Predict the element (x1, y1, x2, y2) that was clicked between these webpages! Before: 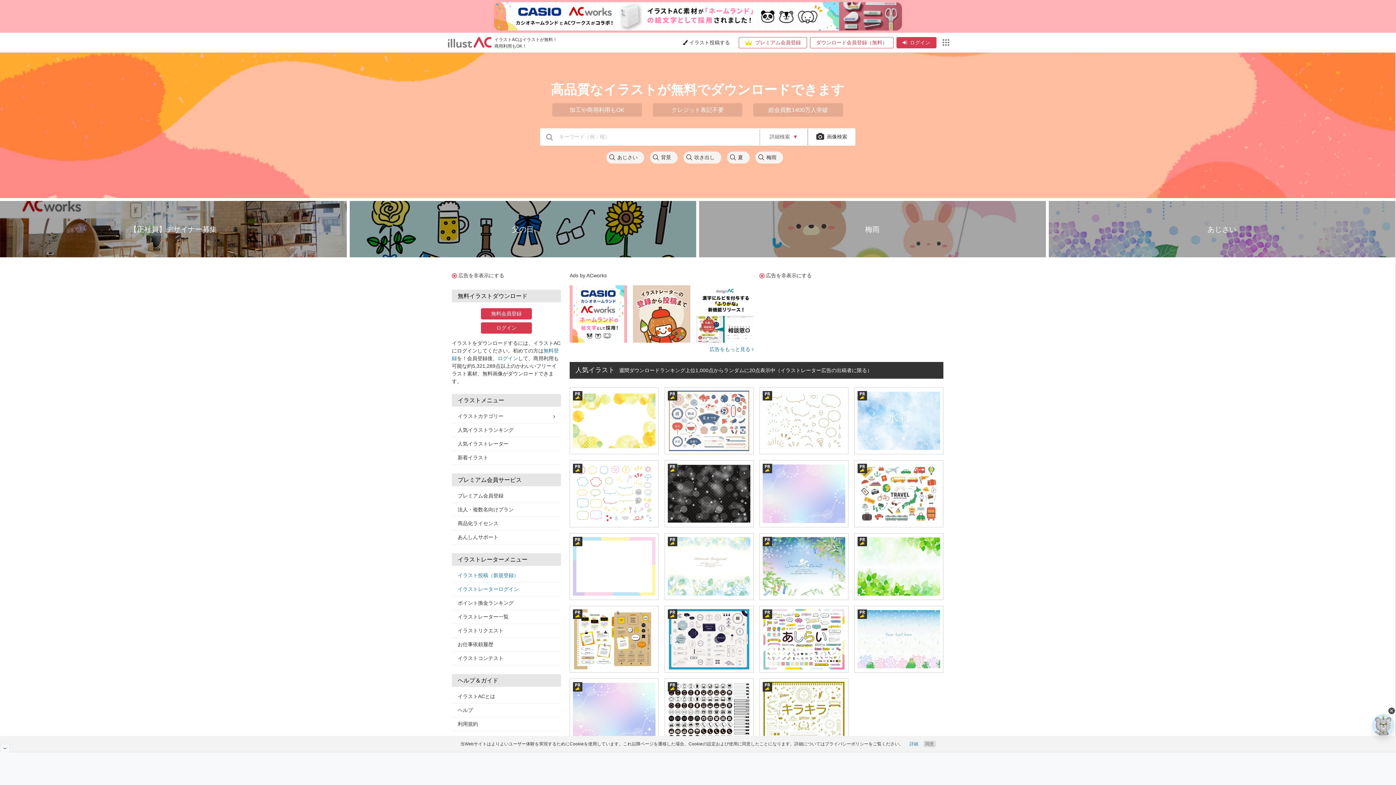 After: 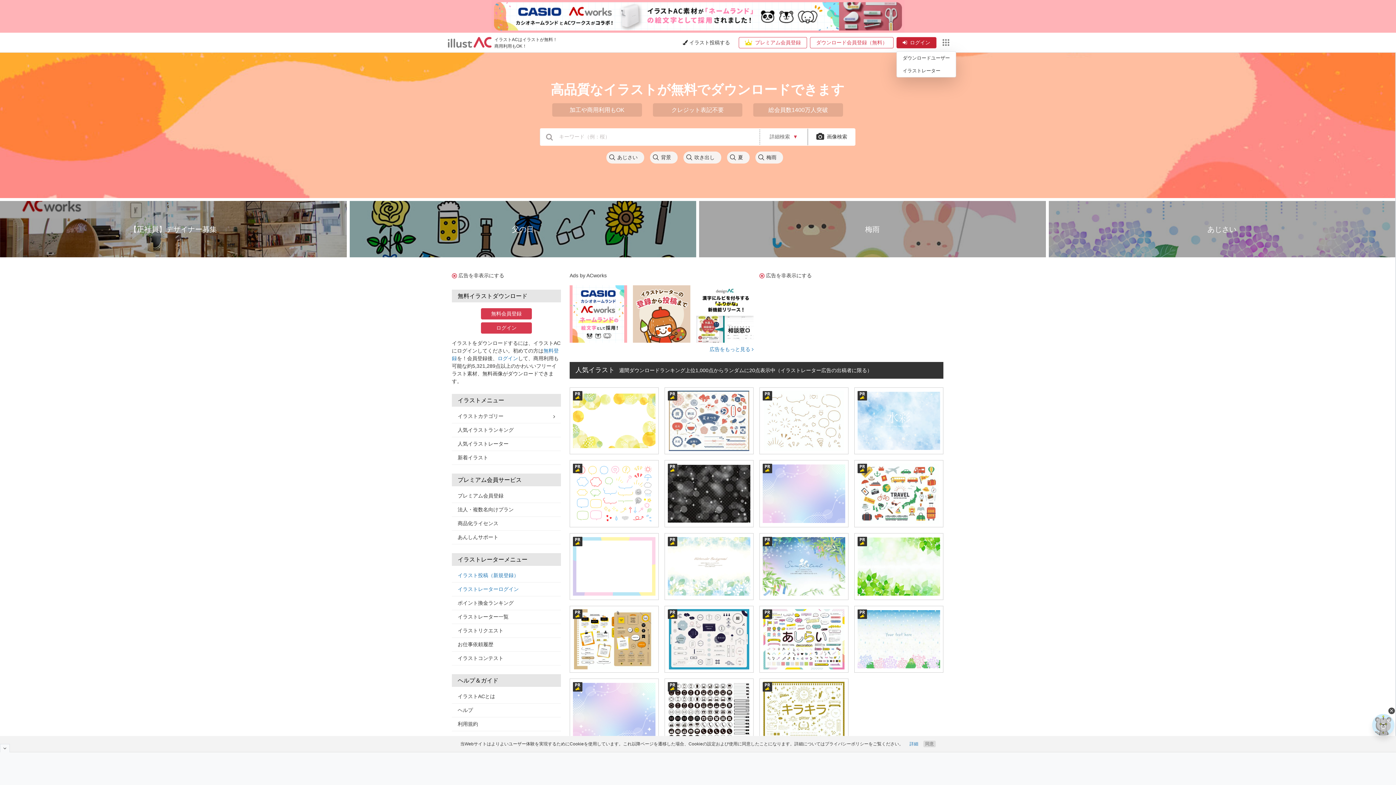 Action: bbox: (896, 36, 936, 48) label: ログイン